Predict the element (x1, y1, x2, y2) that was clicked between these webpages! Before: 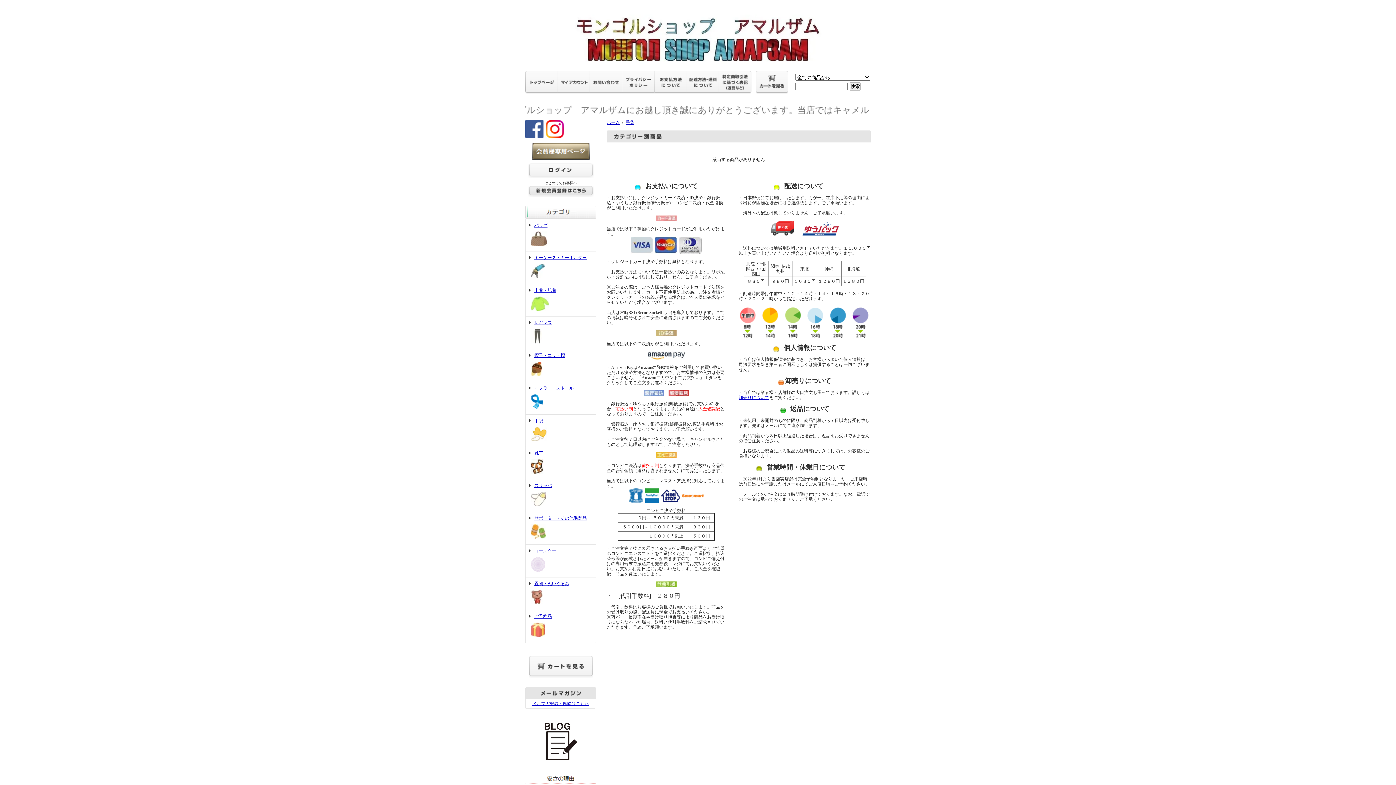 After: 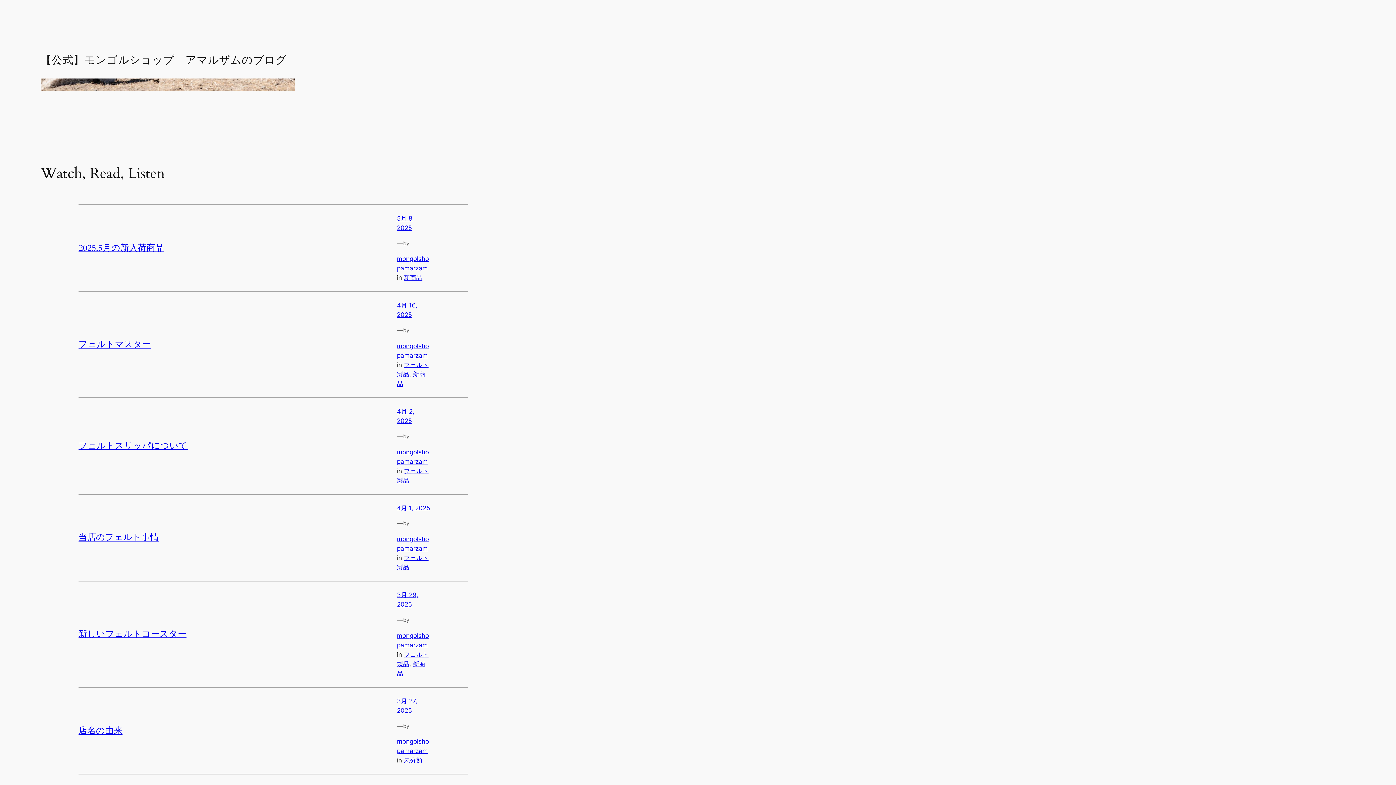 Action: bbox: (544, 755, 577, 760)